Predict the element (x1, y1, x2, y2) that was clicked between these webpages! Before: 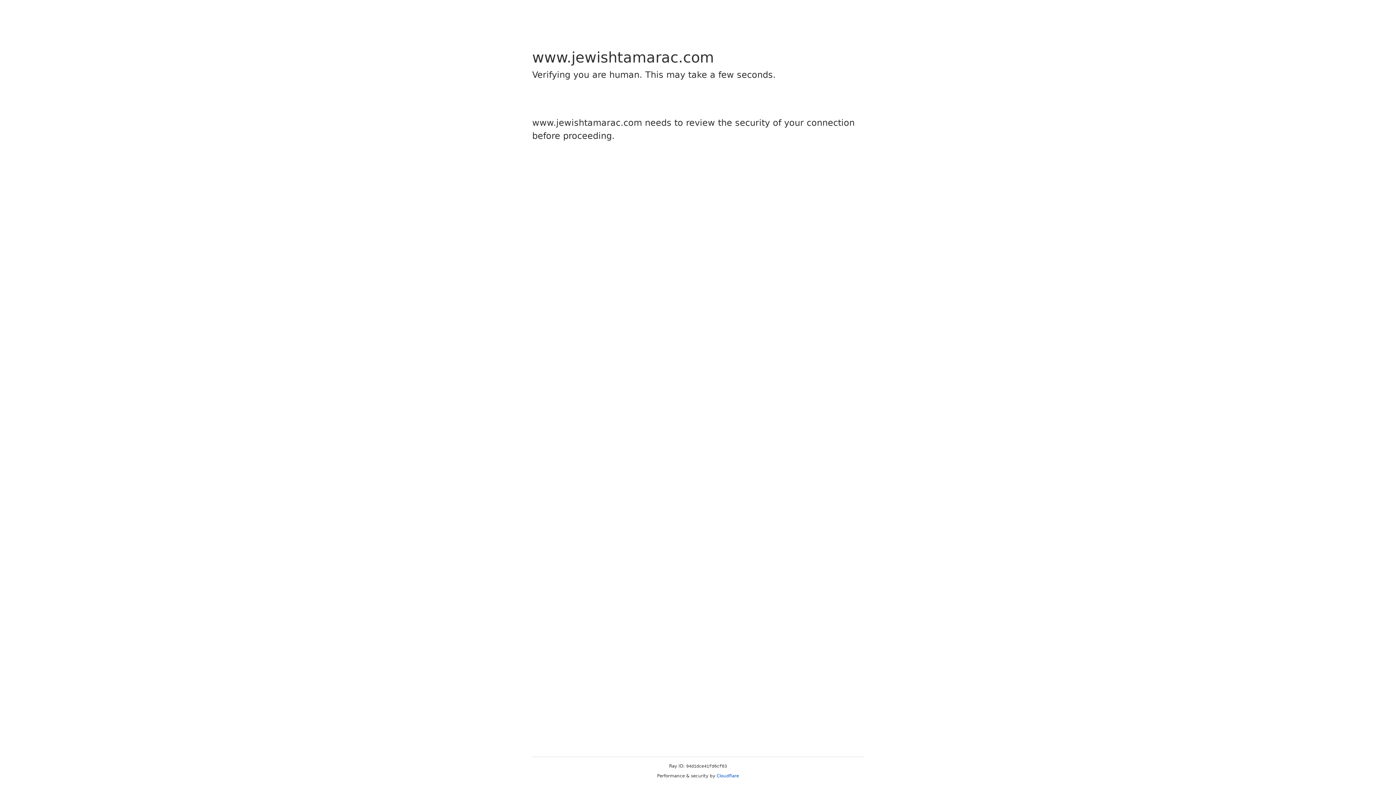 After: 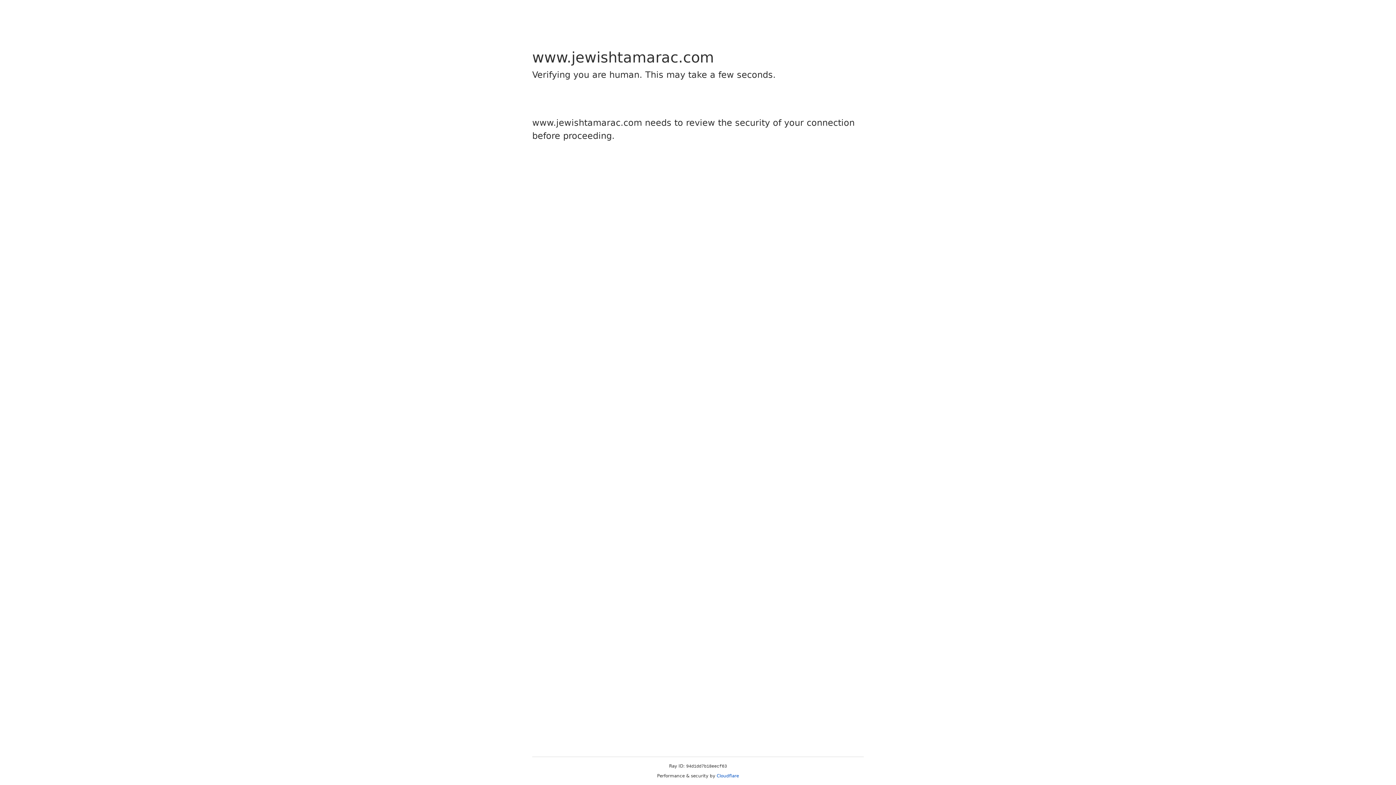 Action: label: Cloudflare bbox: (716, 773, 739, 778)